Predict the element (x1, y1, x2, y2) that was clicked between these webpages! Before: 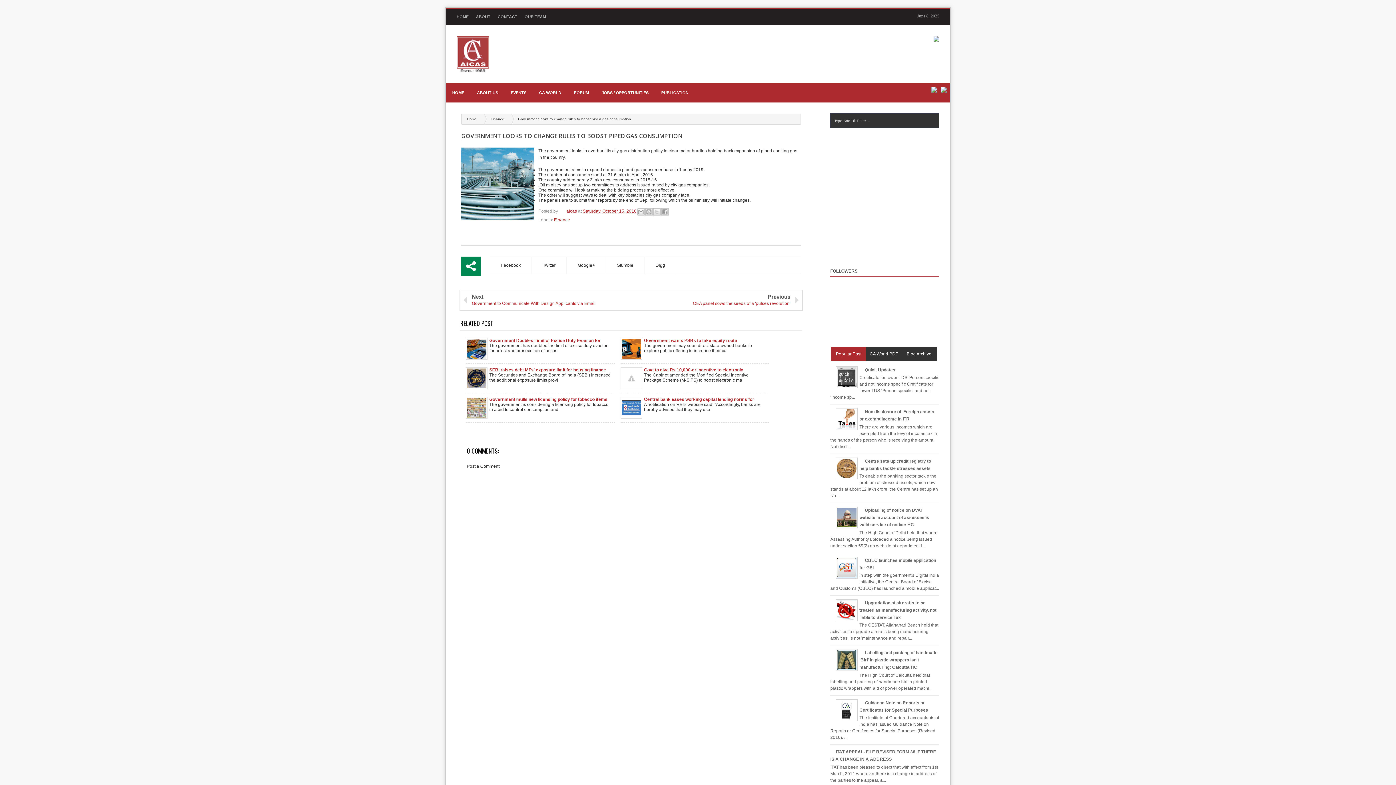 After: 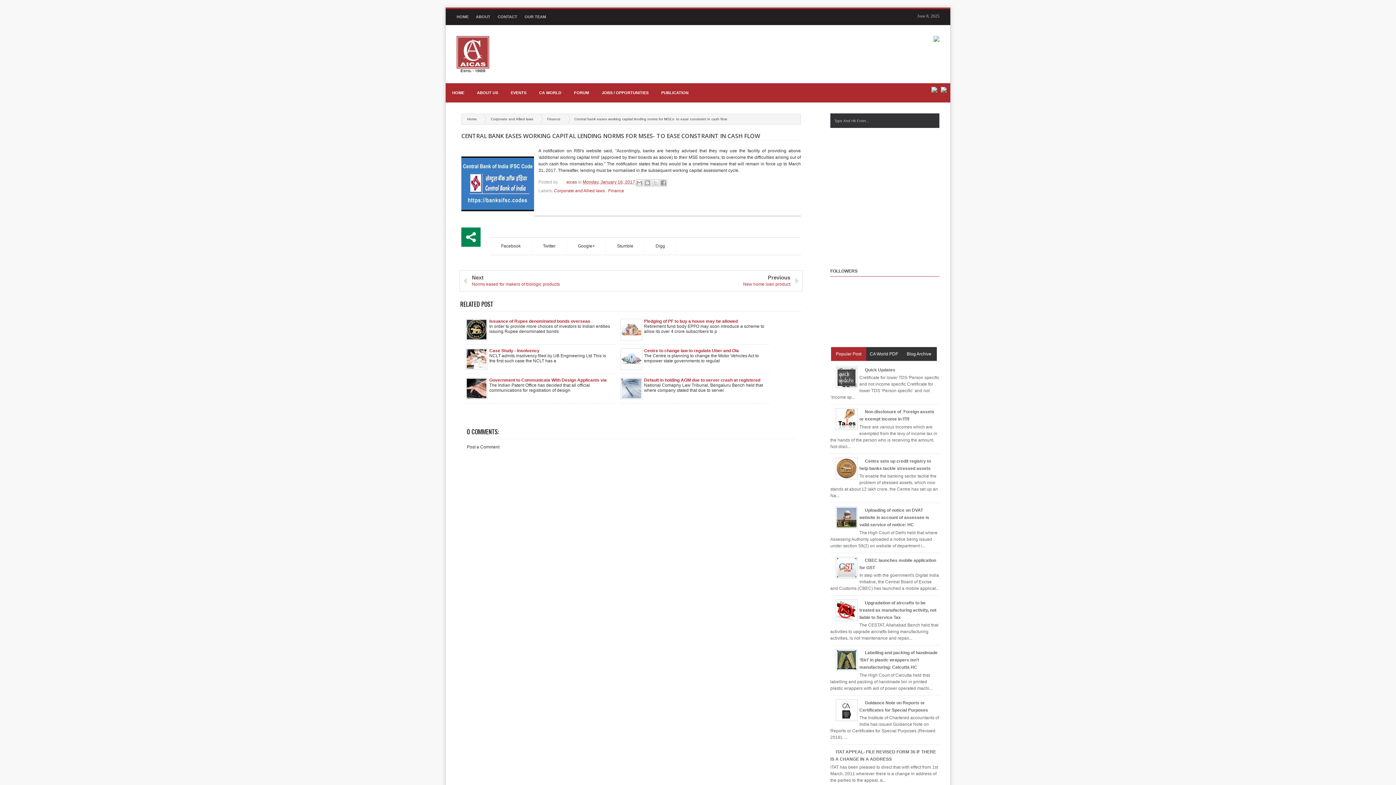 Action: bbox: (644, 397, 765, 402) label: Central bank eases working capital lending norms for MSEs- to ease constraint in cash flow